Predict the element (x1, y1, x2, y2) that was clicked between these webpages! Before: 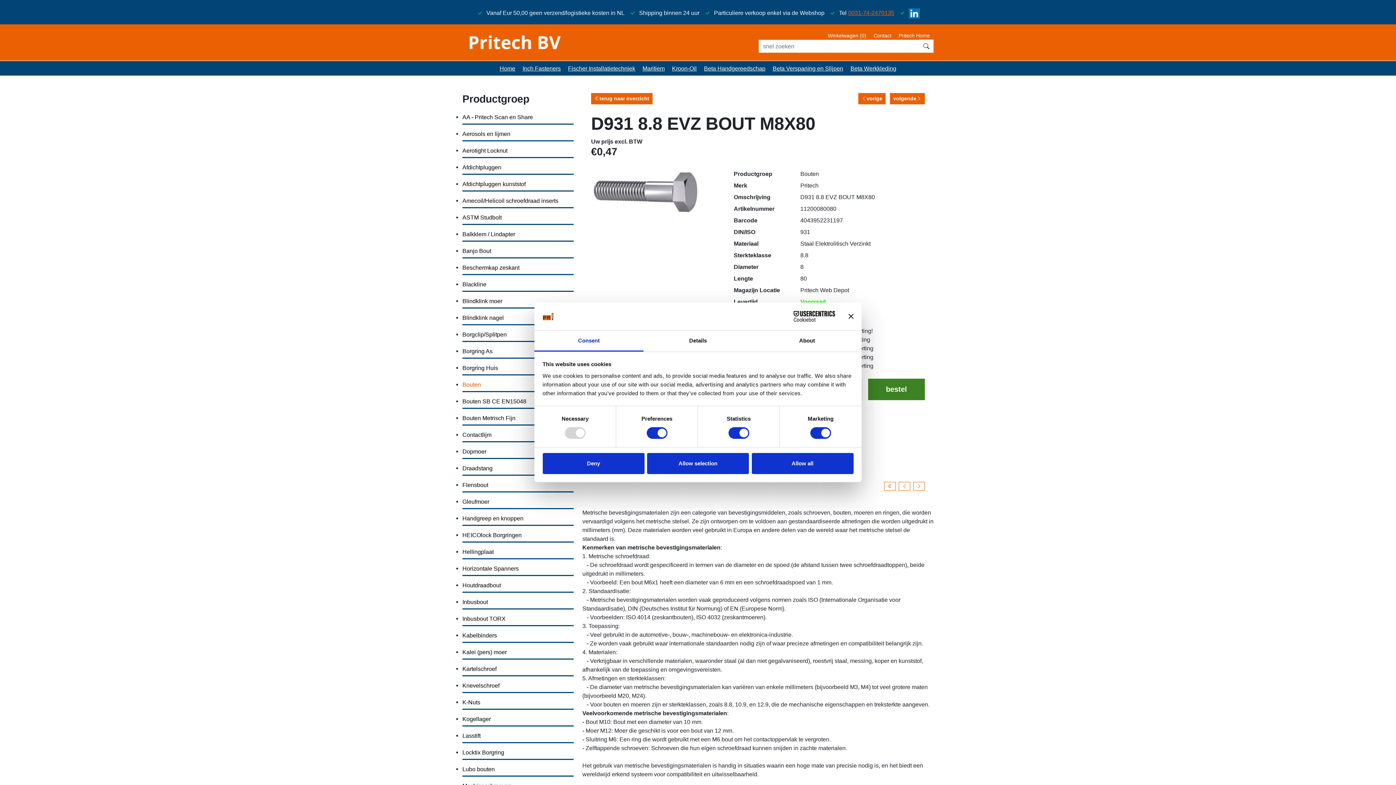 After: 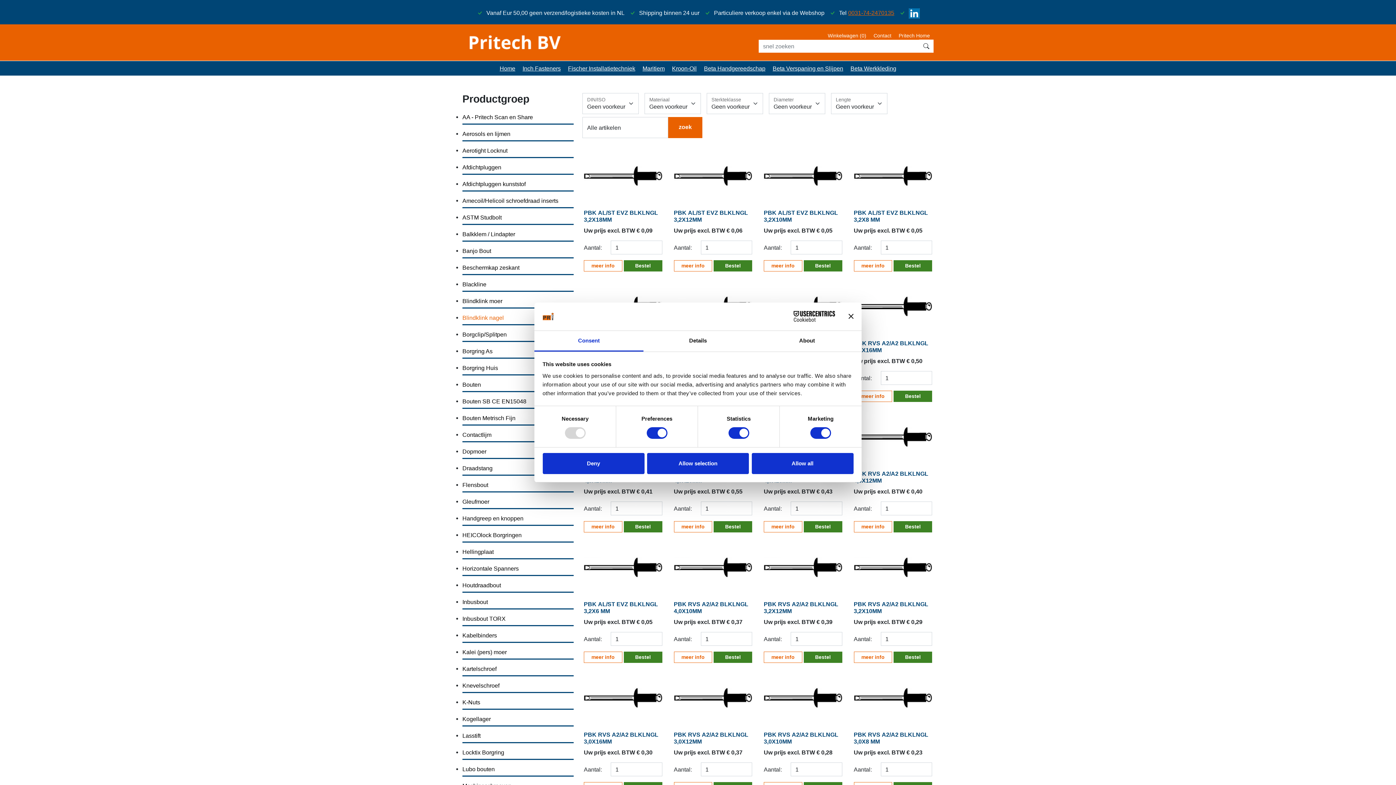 Action: bbox: (462, 314, 504, 321) label: Blindklink nagel